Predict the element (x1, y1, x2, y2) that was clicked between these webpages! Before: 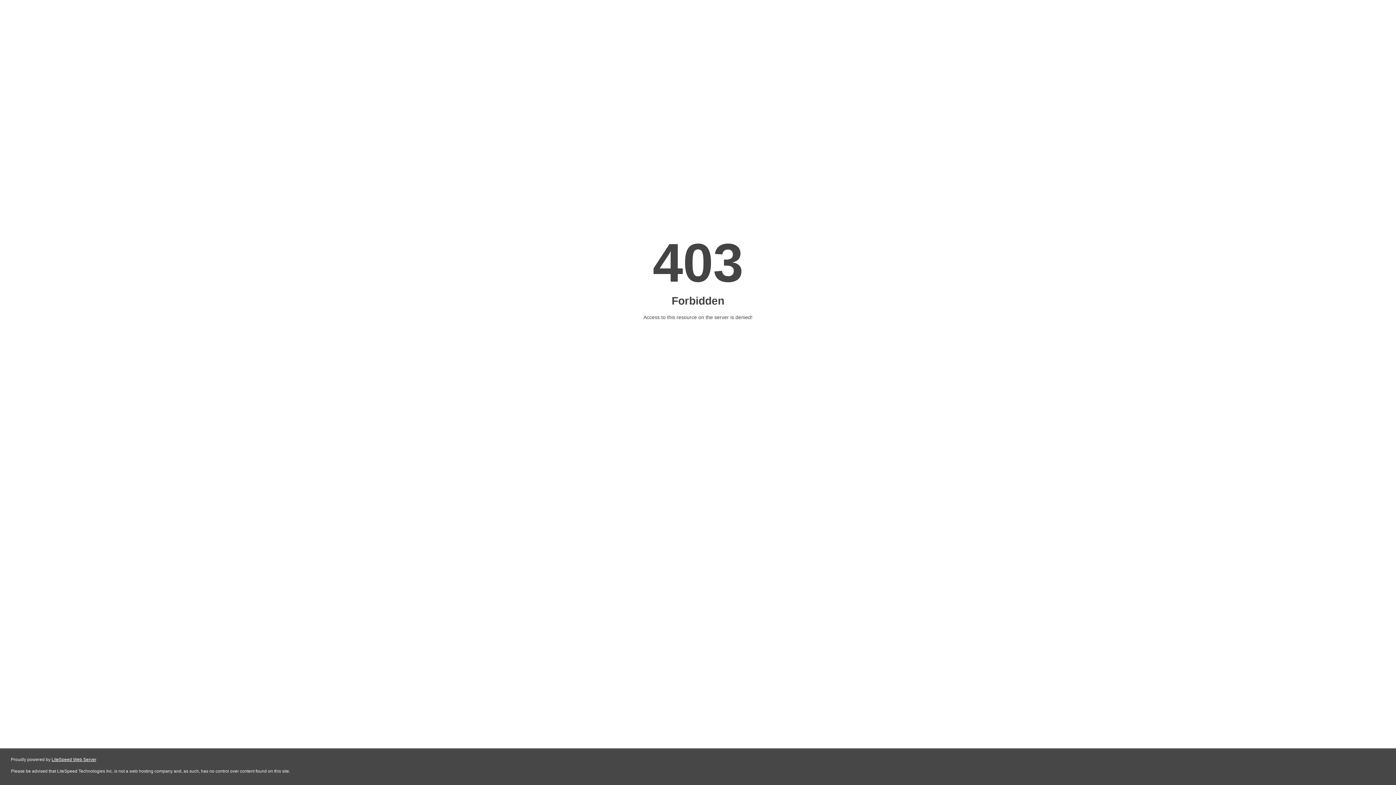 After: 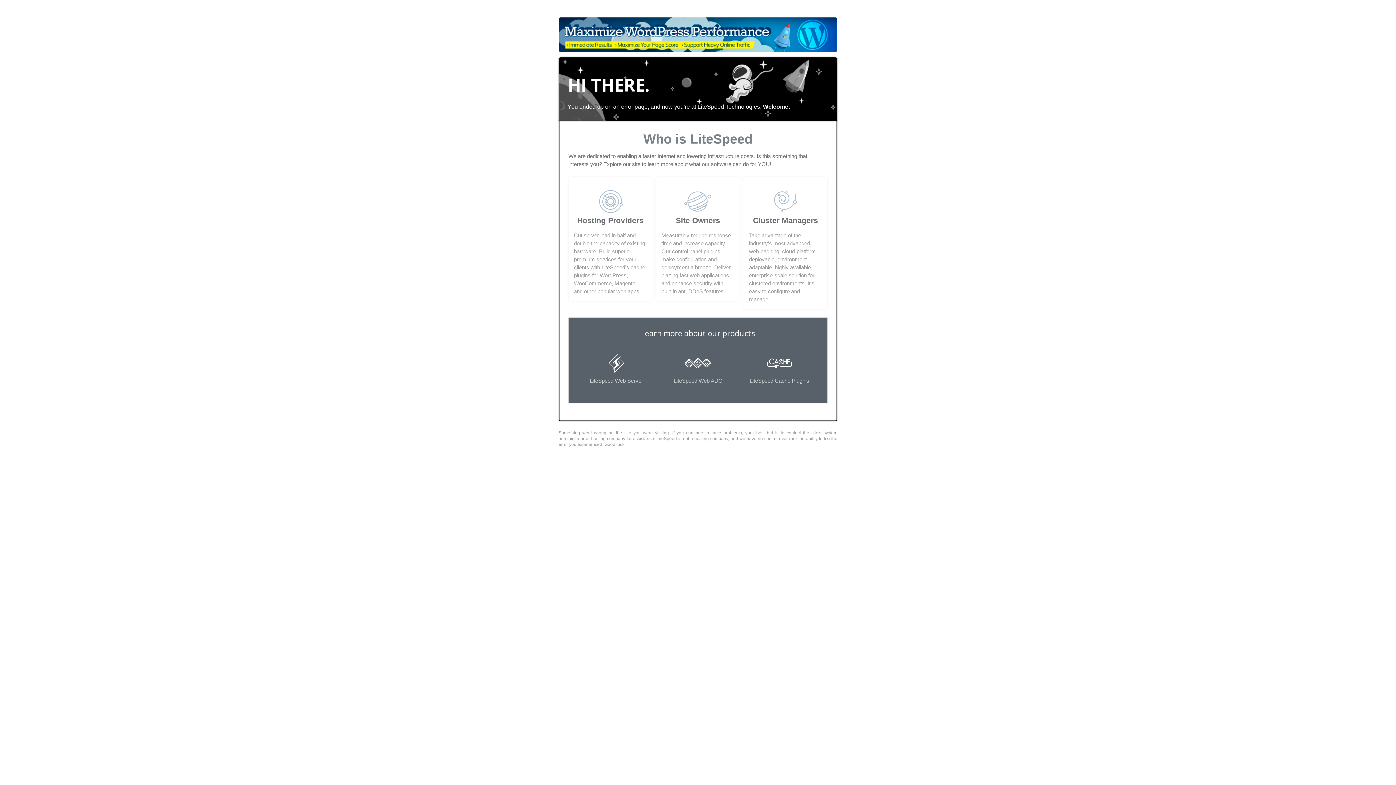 Action: bbox: (51, 757, 96, 762) label: LiteSpeed Web Server